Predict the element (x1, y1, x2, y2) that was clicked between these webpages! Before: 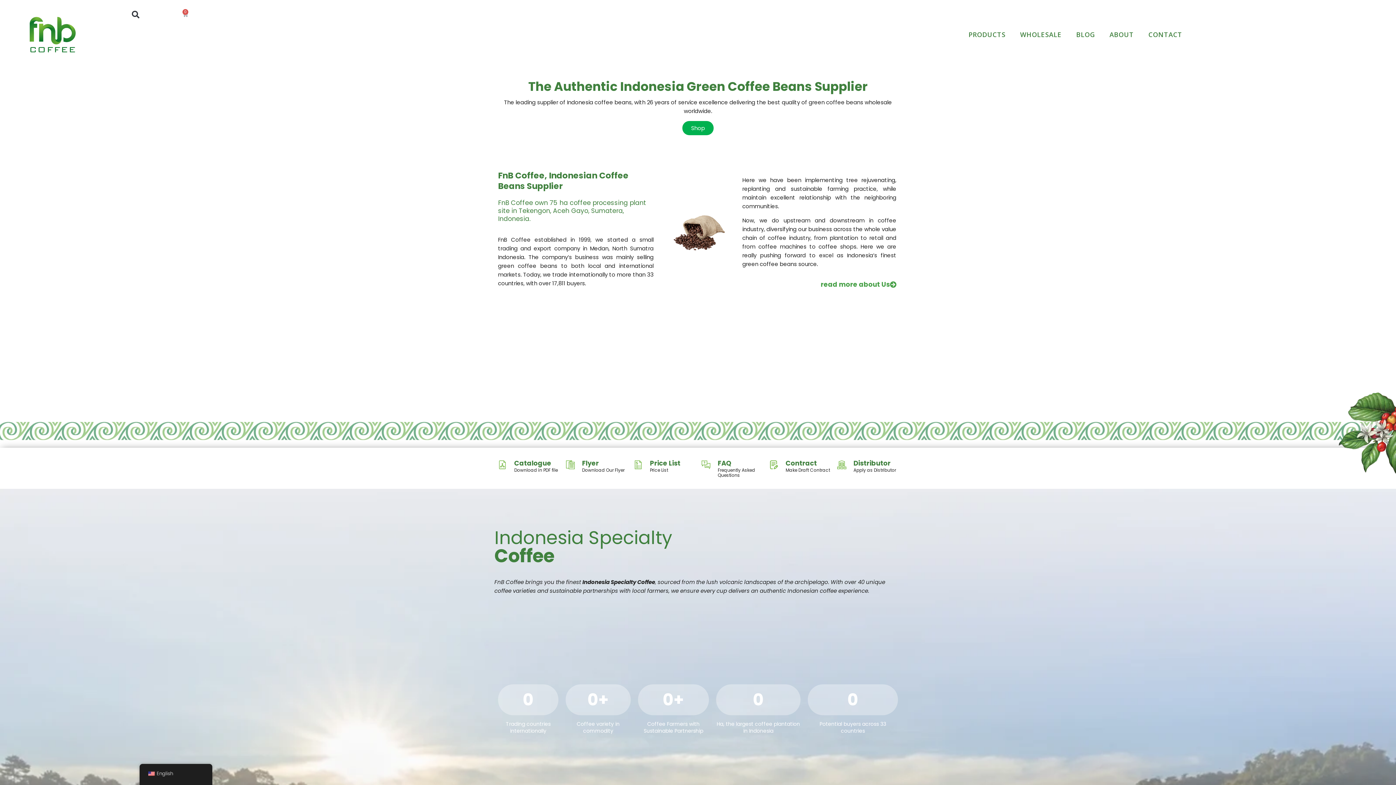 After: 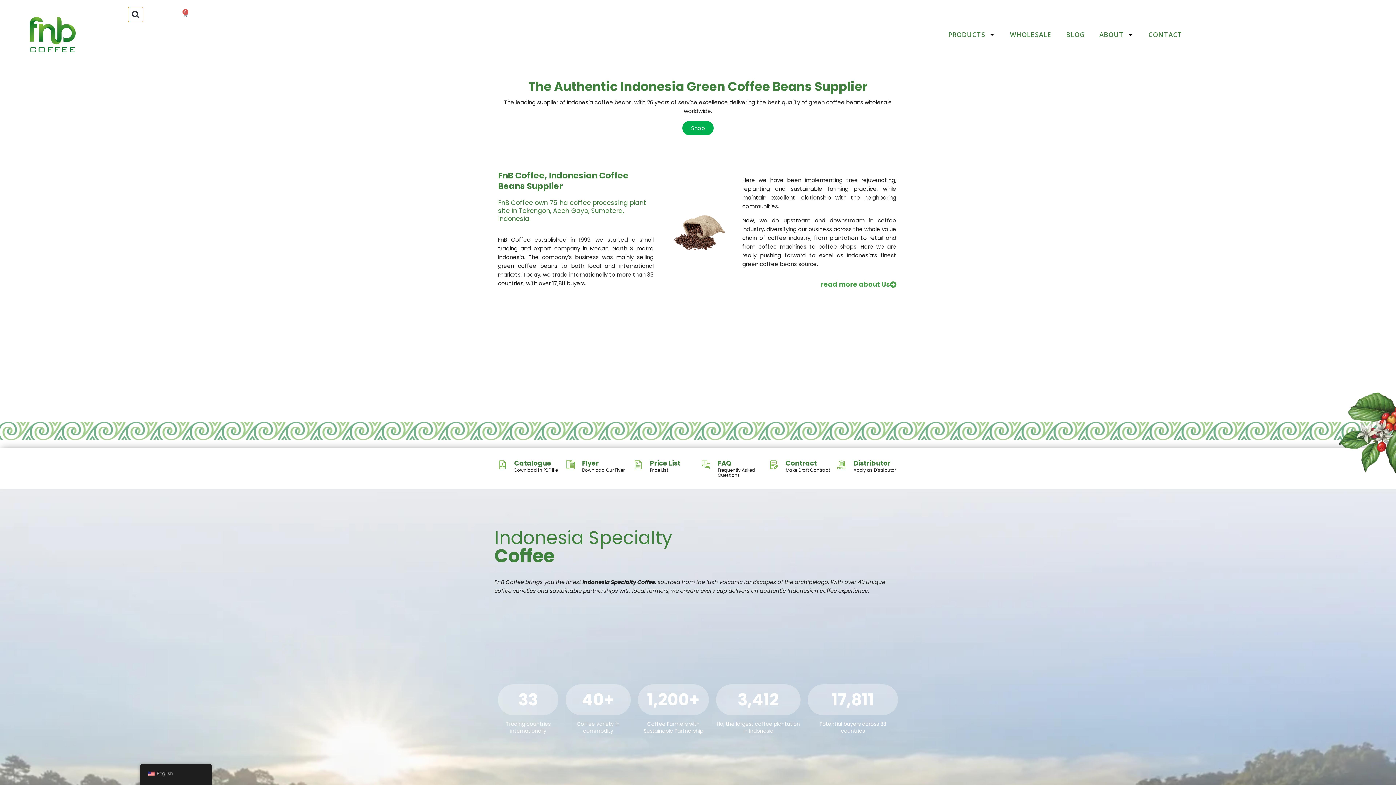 Action: label: Search bbox: (128, 7, 142, 21)